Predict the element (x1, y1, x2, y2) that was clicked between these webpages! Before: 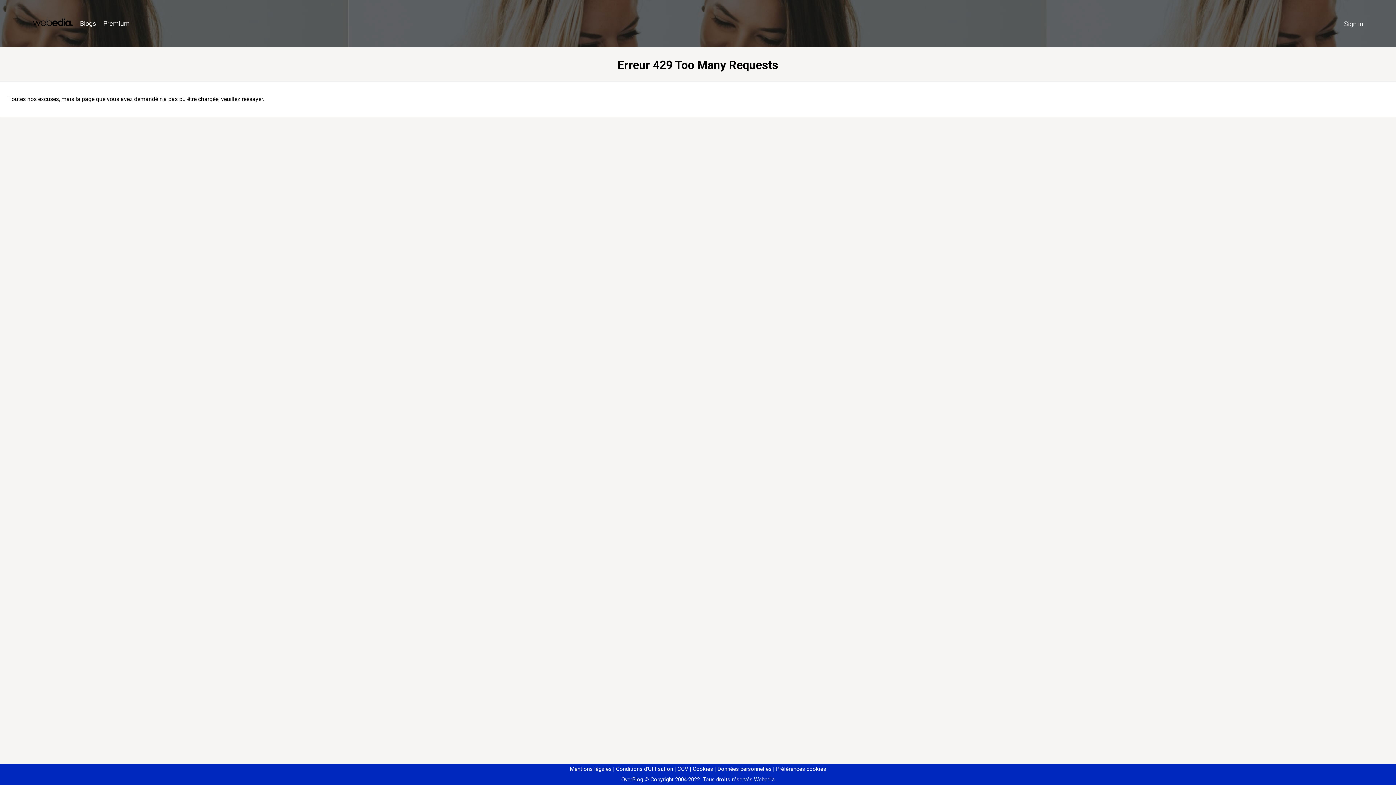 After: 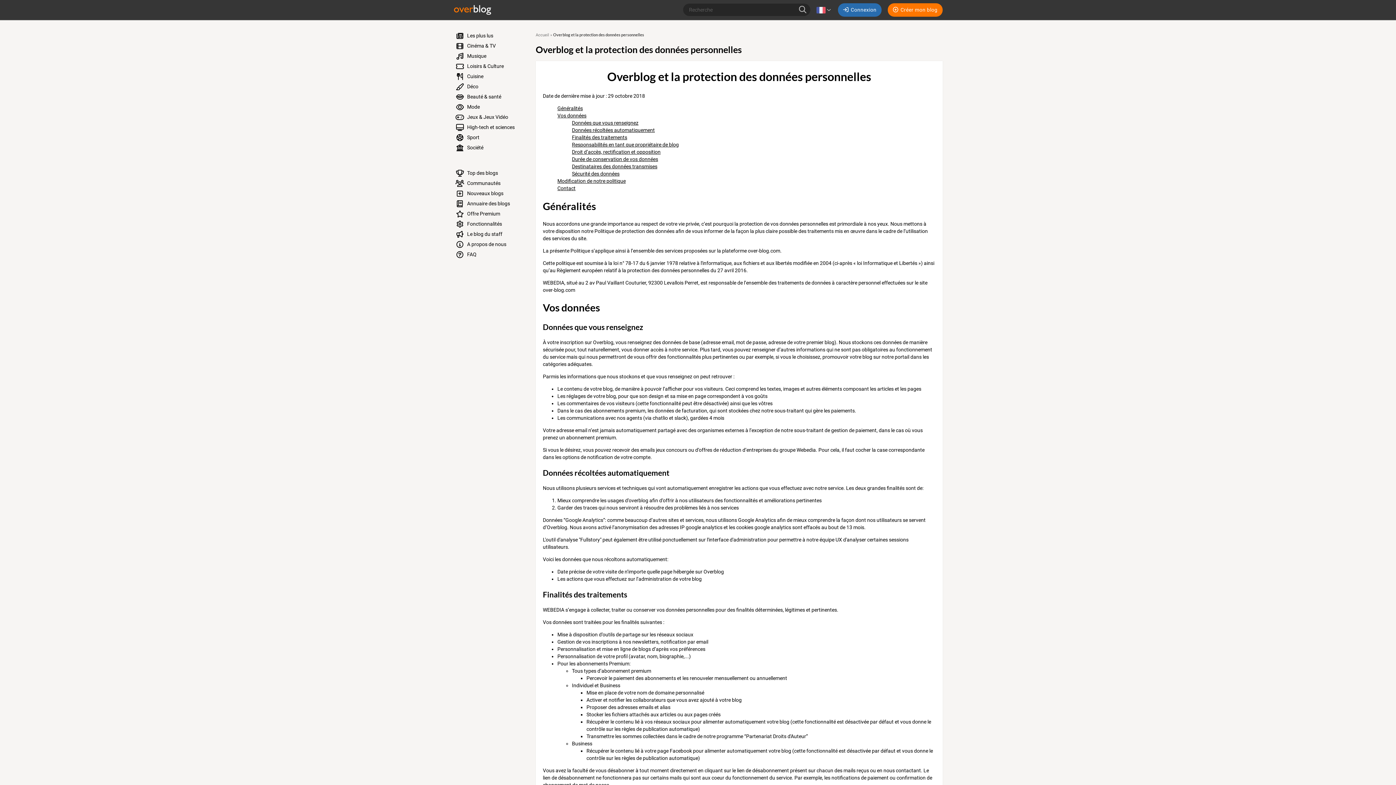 Action: bbox: (714, 766, 771, 772) label: Données personnelles